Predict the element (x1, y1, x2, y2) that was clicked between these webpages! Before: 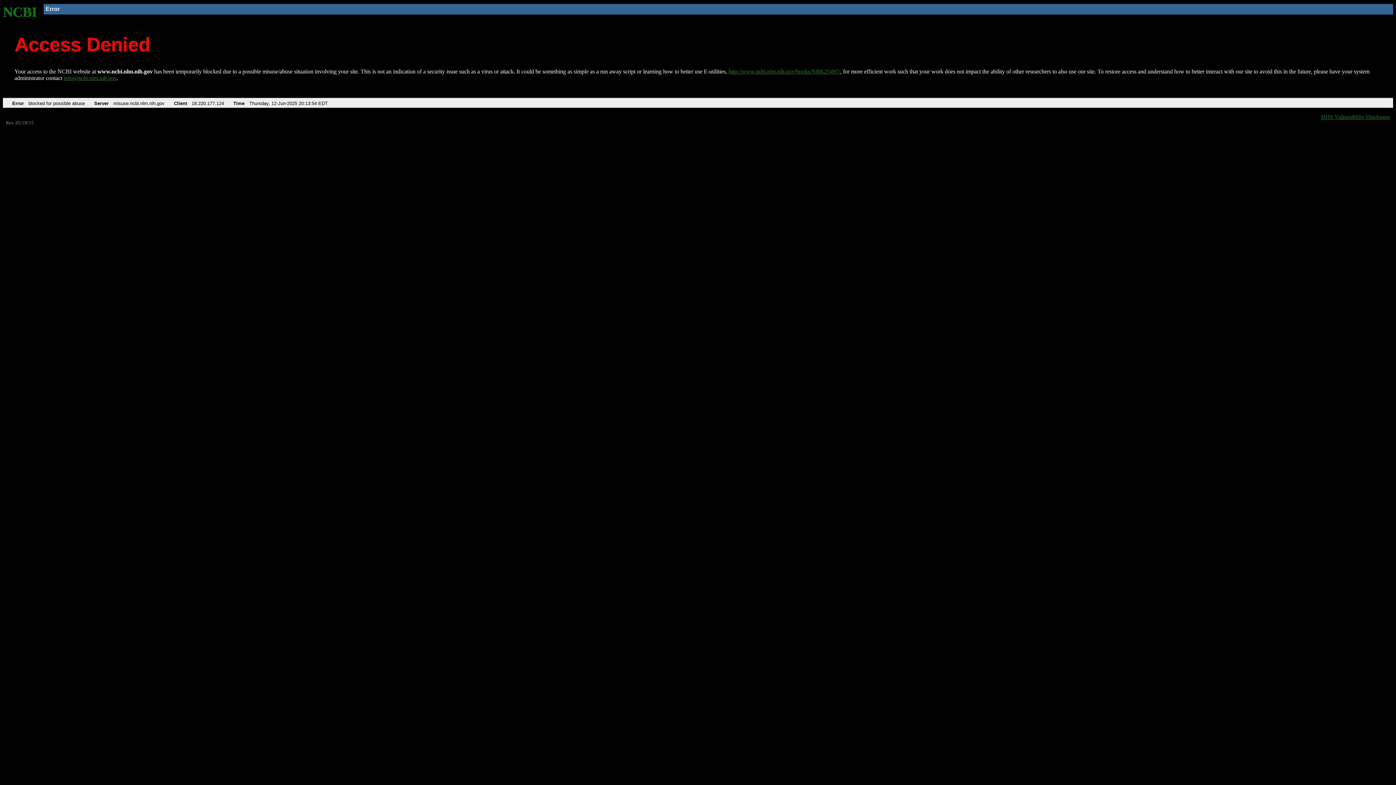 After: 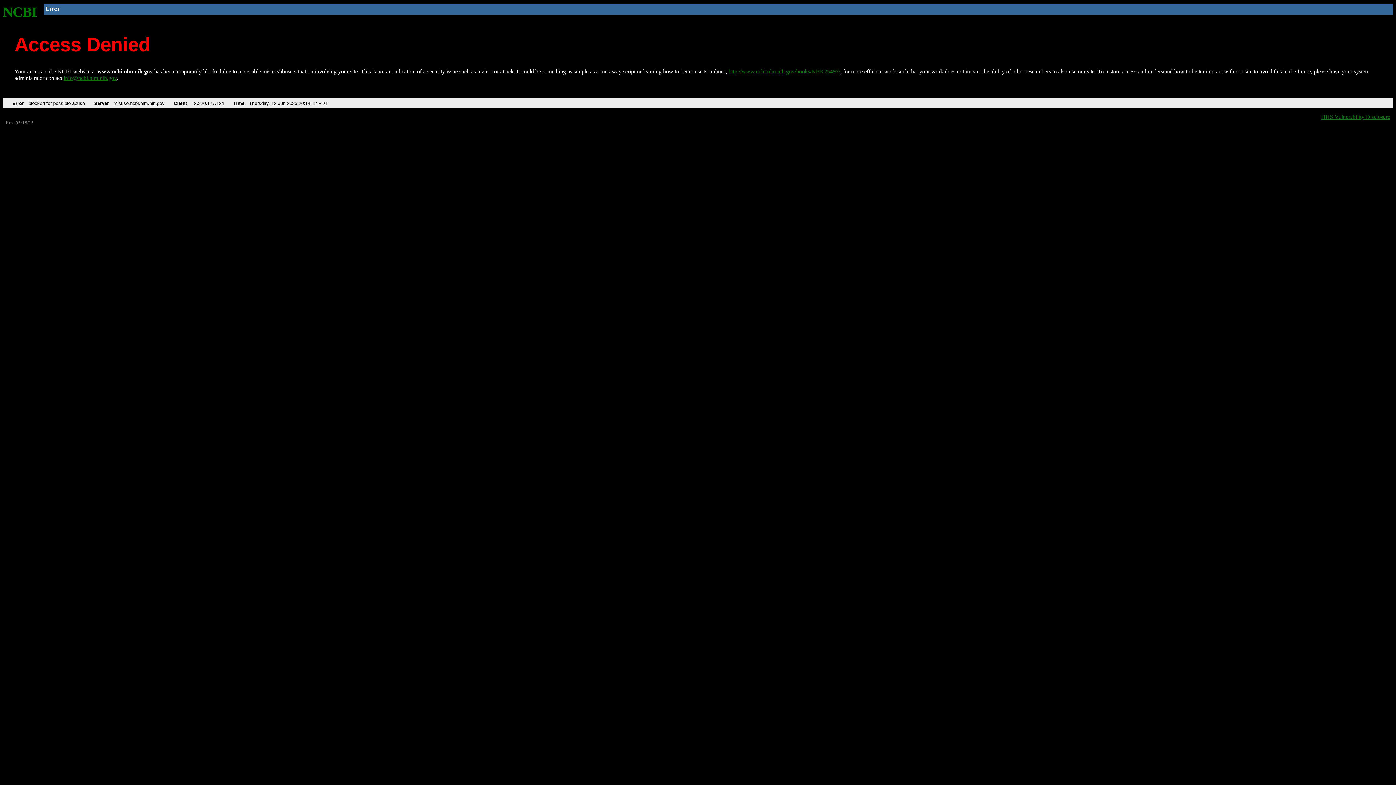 Action: label: NCBI bbox: (2, 4, 37, 19)